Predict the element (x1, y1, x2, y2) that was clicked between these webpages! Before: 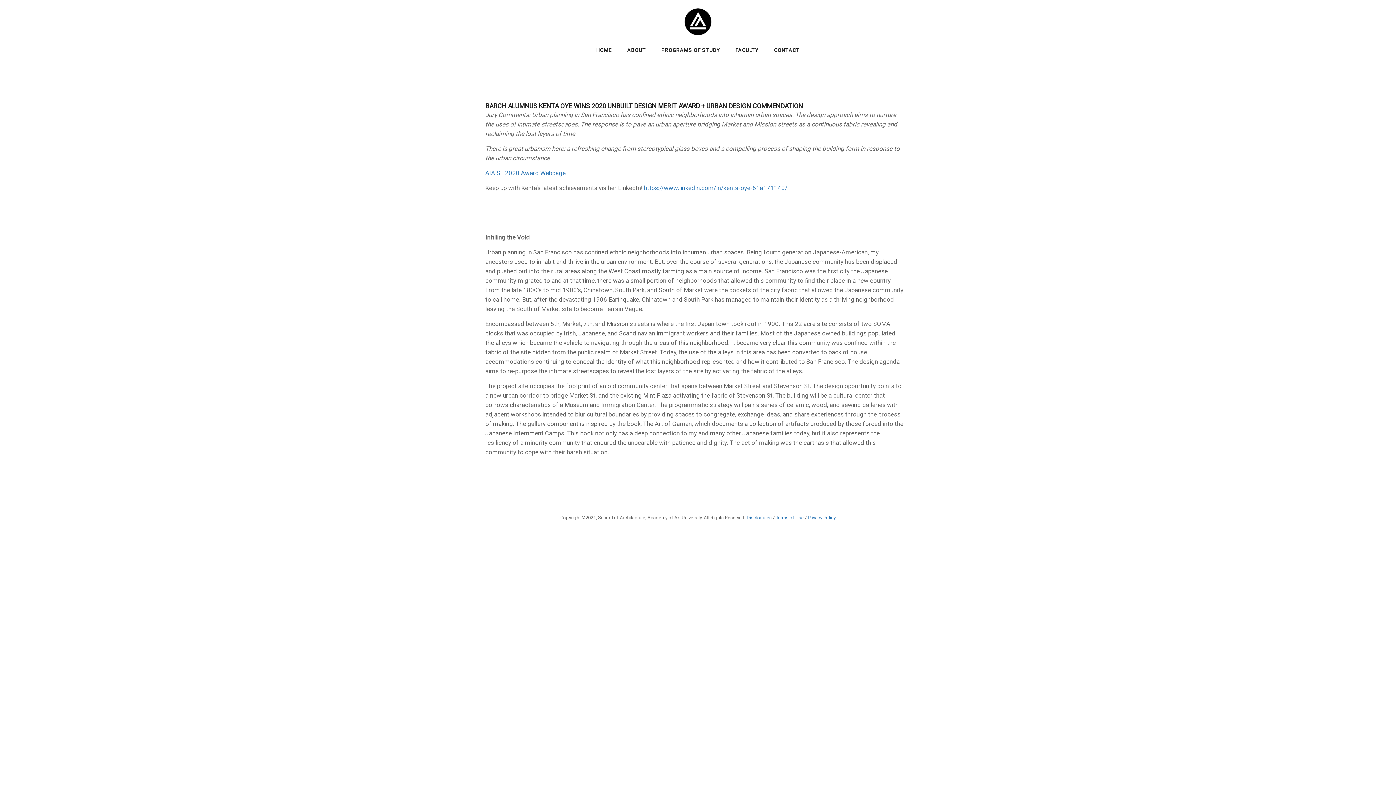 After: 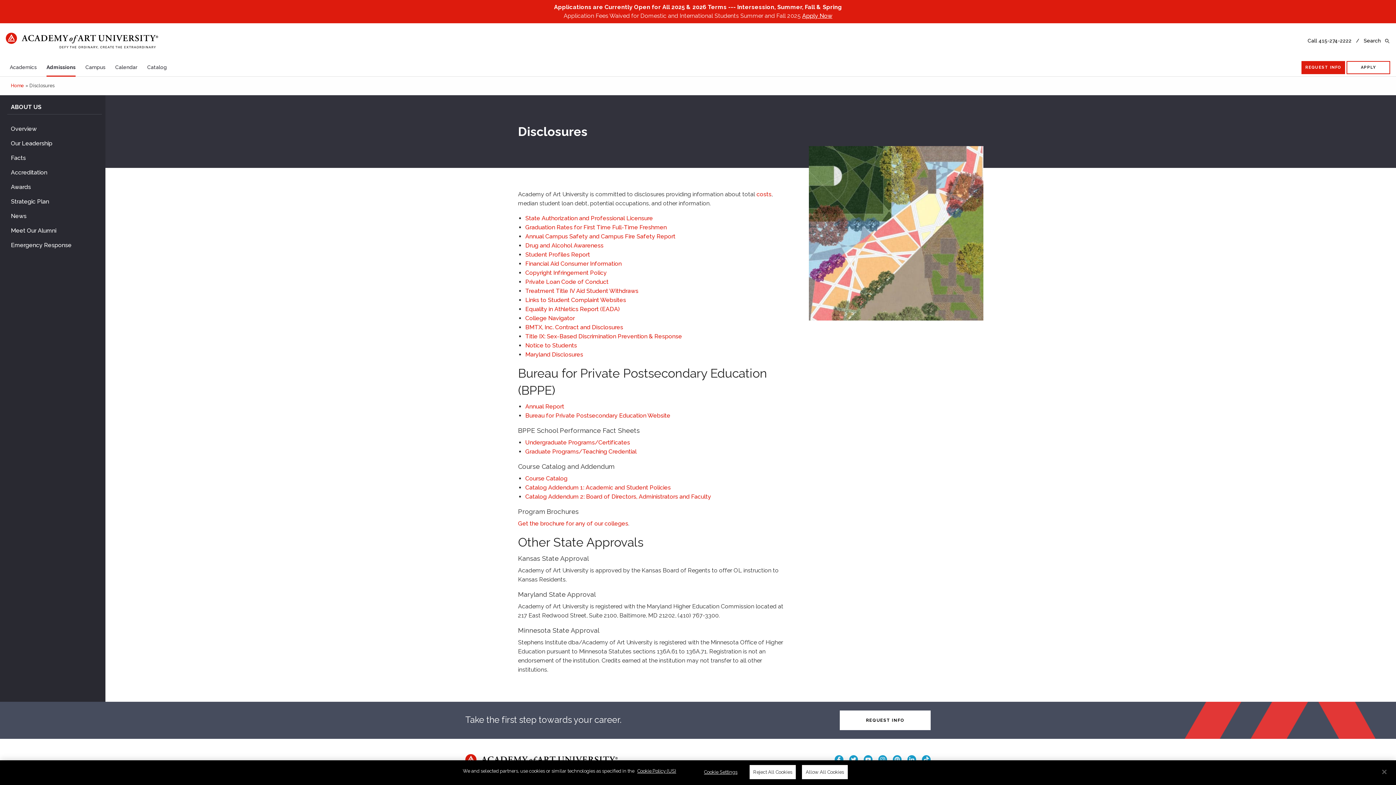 Action: label: Disclosures bbox: (746, 515, 772, 520)